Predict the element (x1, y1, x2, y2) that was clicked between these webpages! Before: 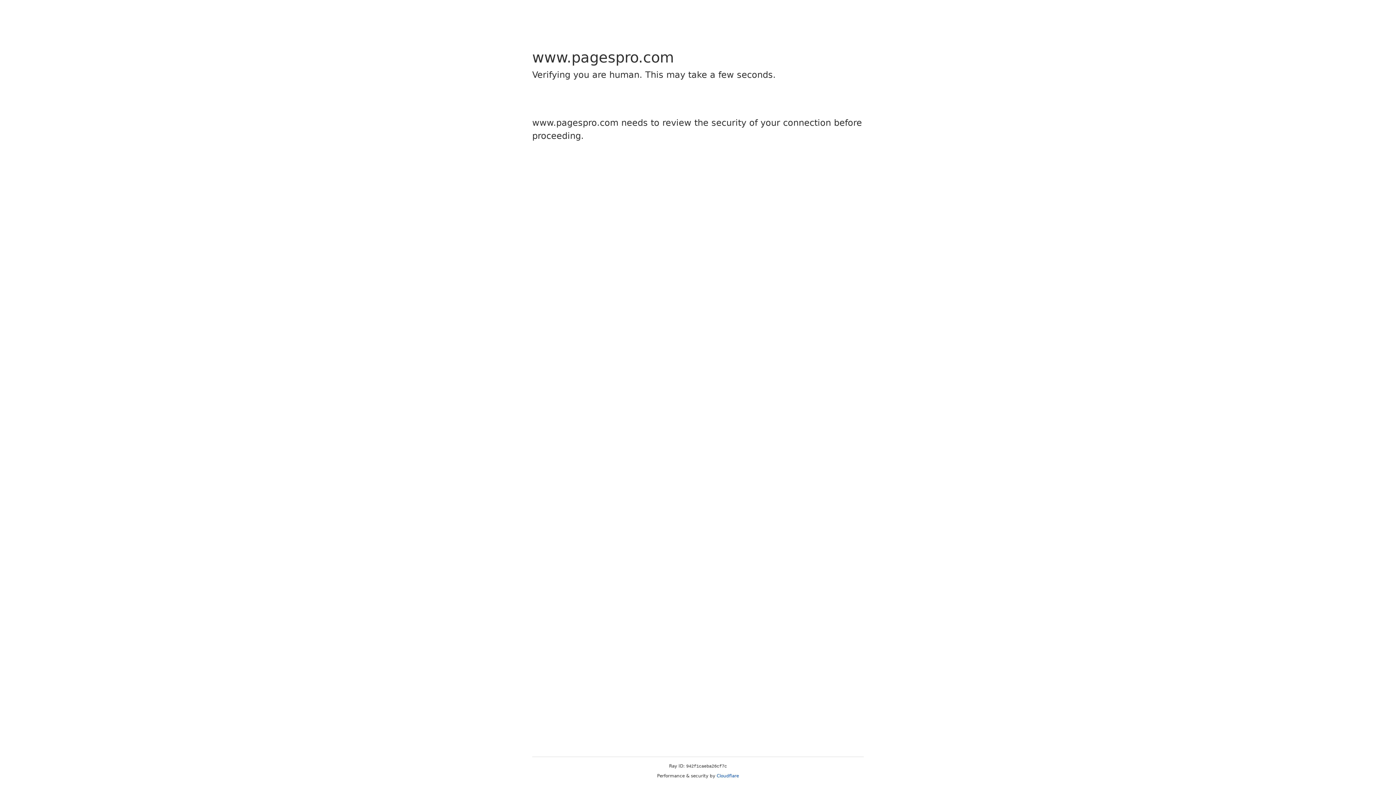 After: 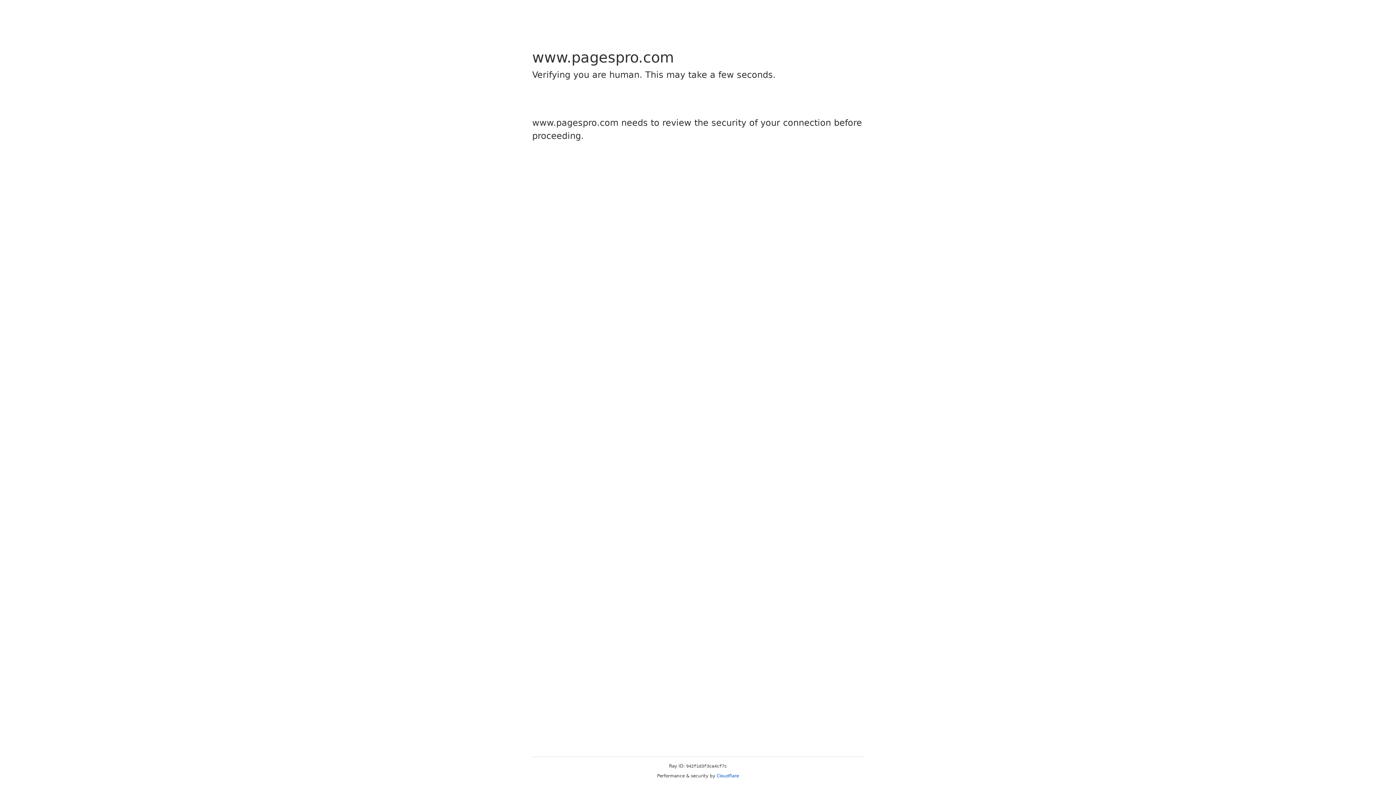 Action: label: Cloudflare bbox: (716, 773, 739, 778)